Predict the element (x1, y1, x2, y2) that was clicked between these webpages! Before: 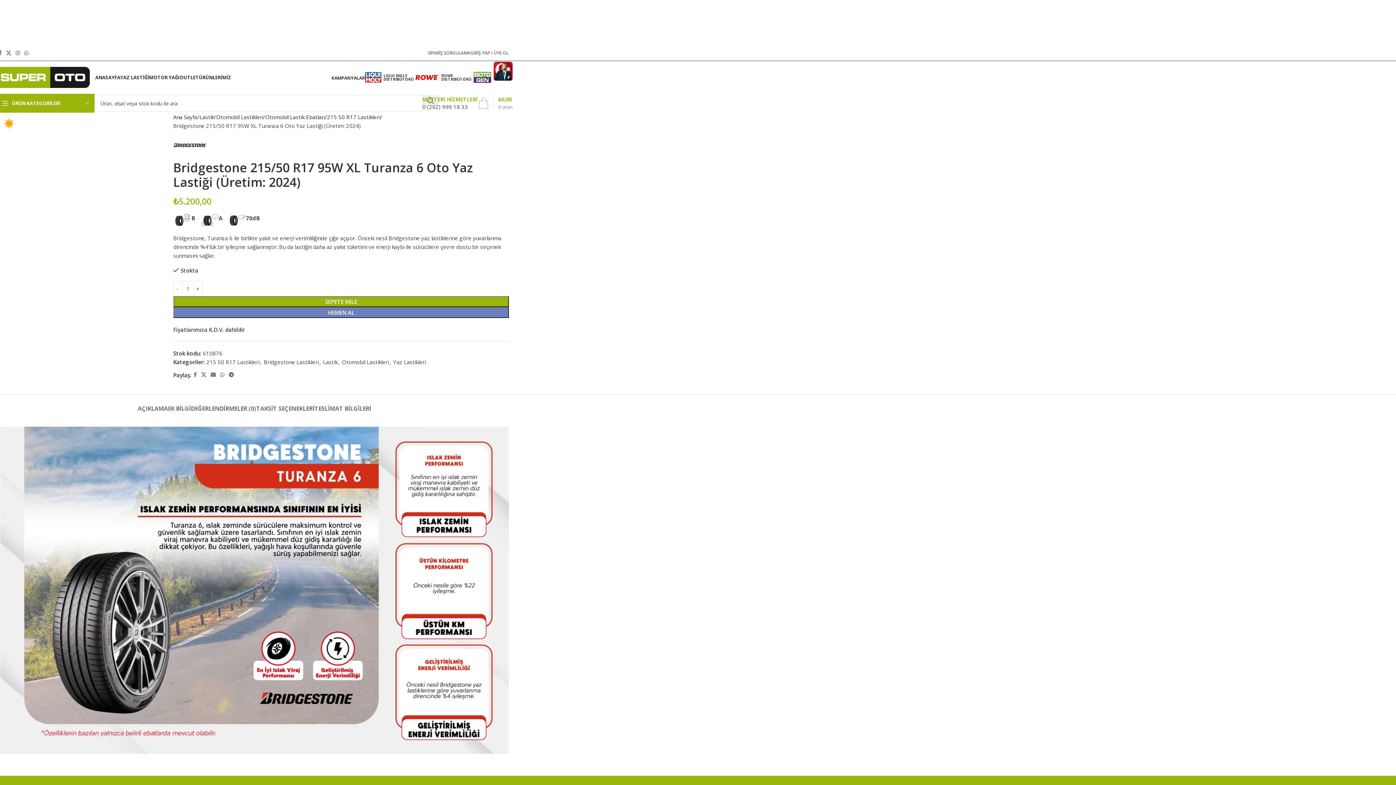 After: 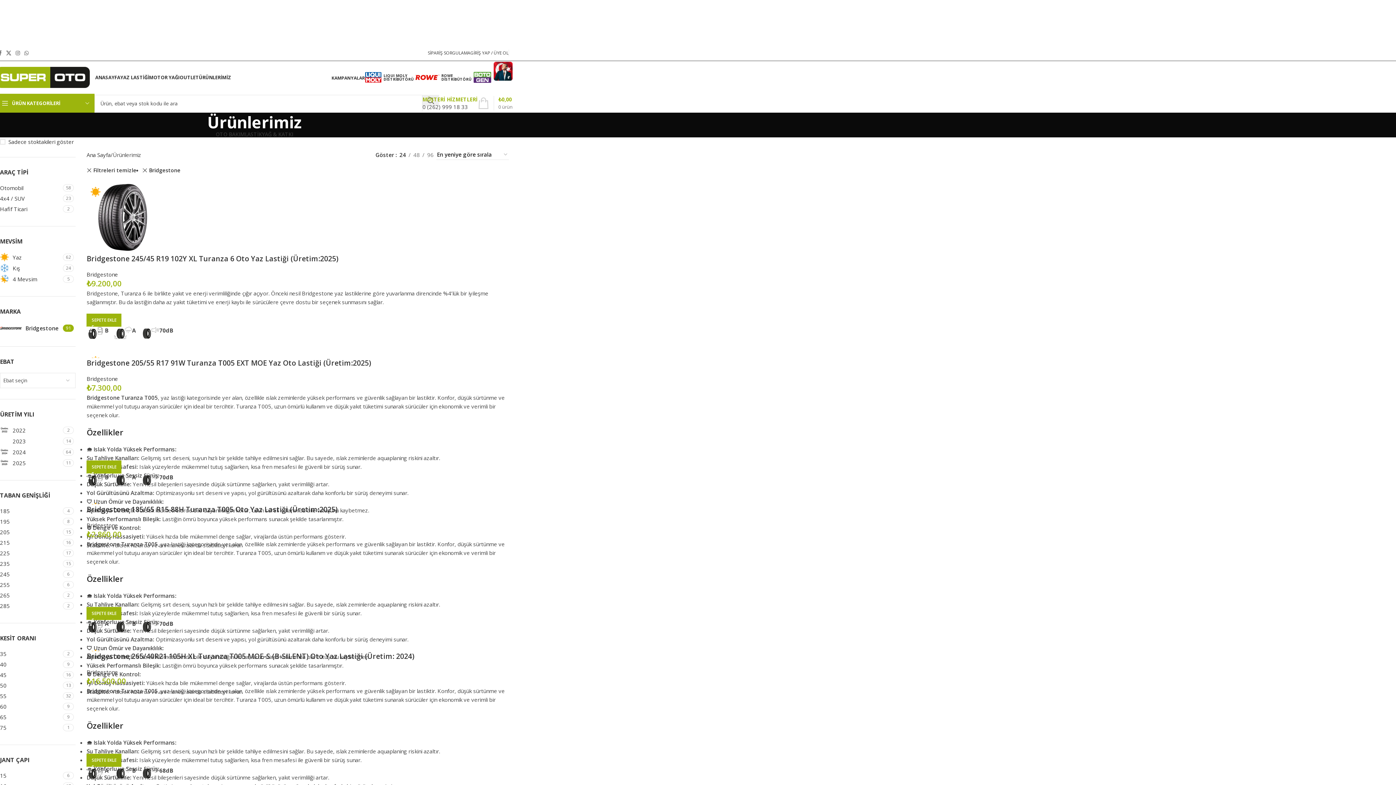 Action: bbox: (173, 137, 206, 153)